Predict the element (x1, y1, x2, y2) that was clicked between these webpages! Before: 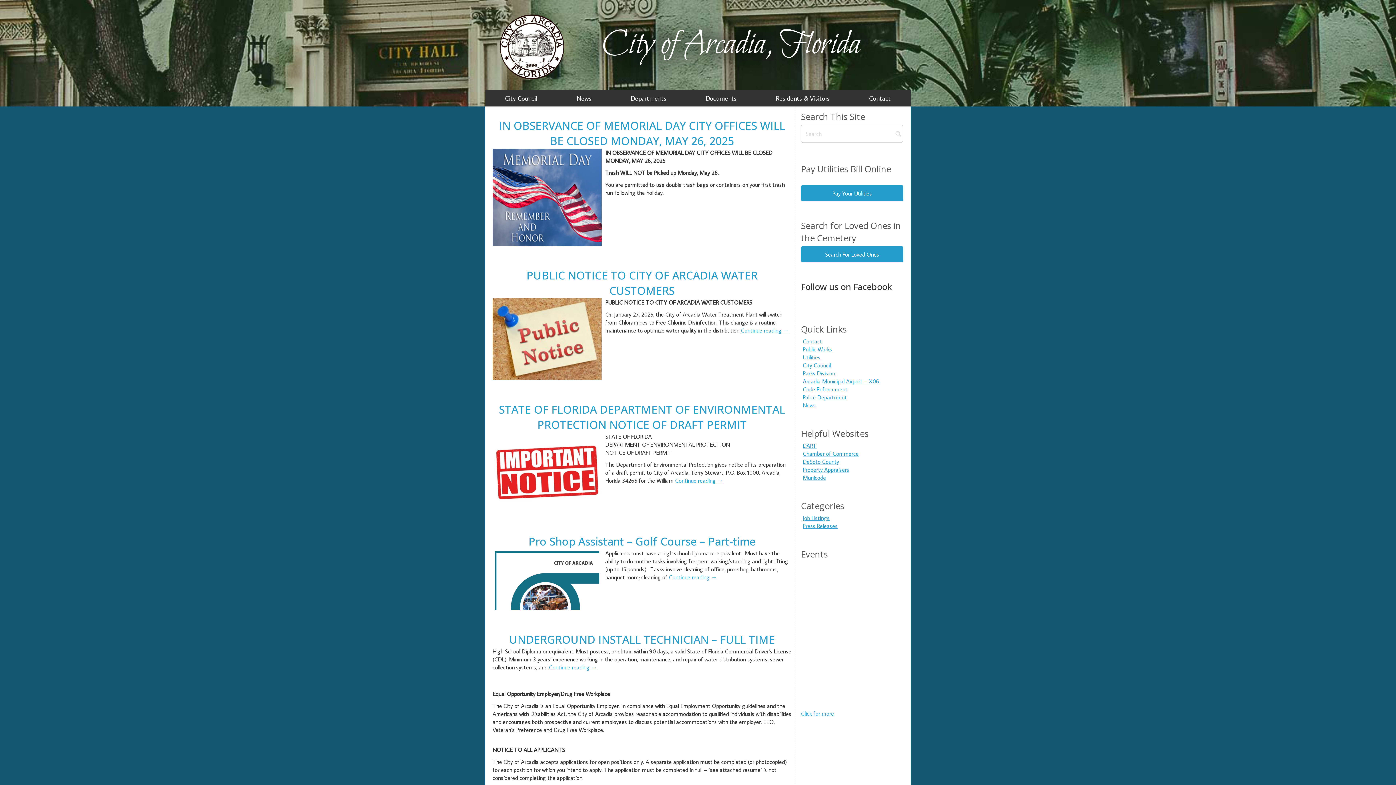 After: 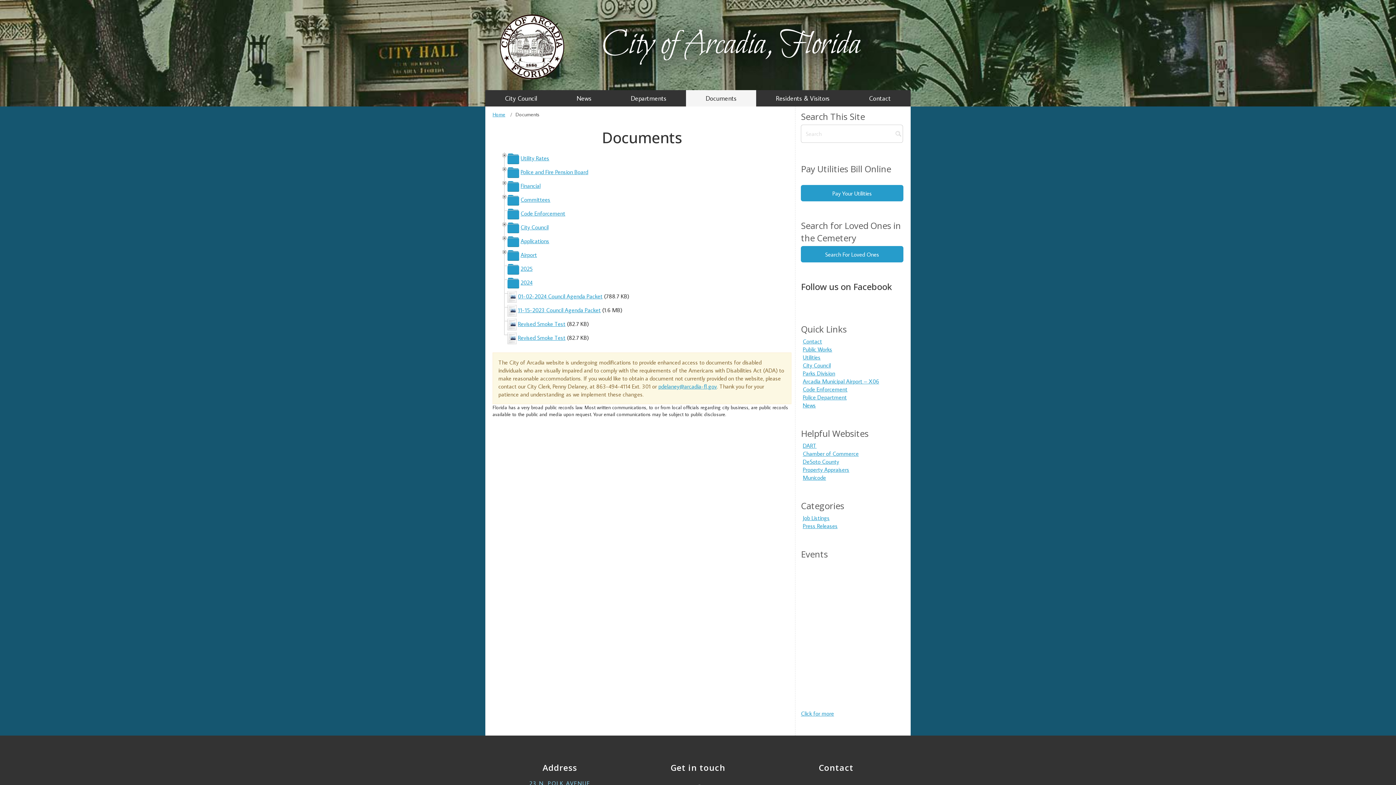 Action: bbox: (686, 90, 756, 106) label: Documents